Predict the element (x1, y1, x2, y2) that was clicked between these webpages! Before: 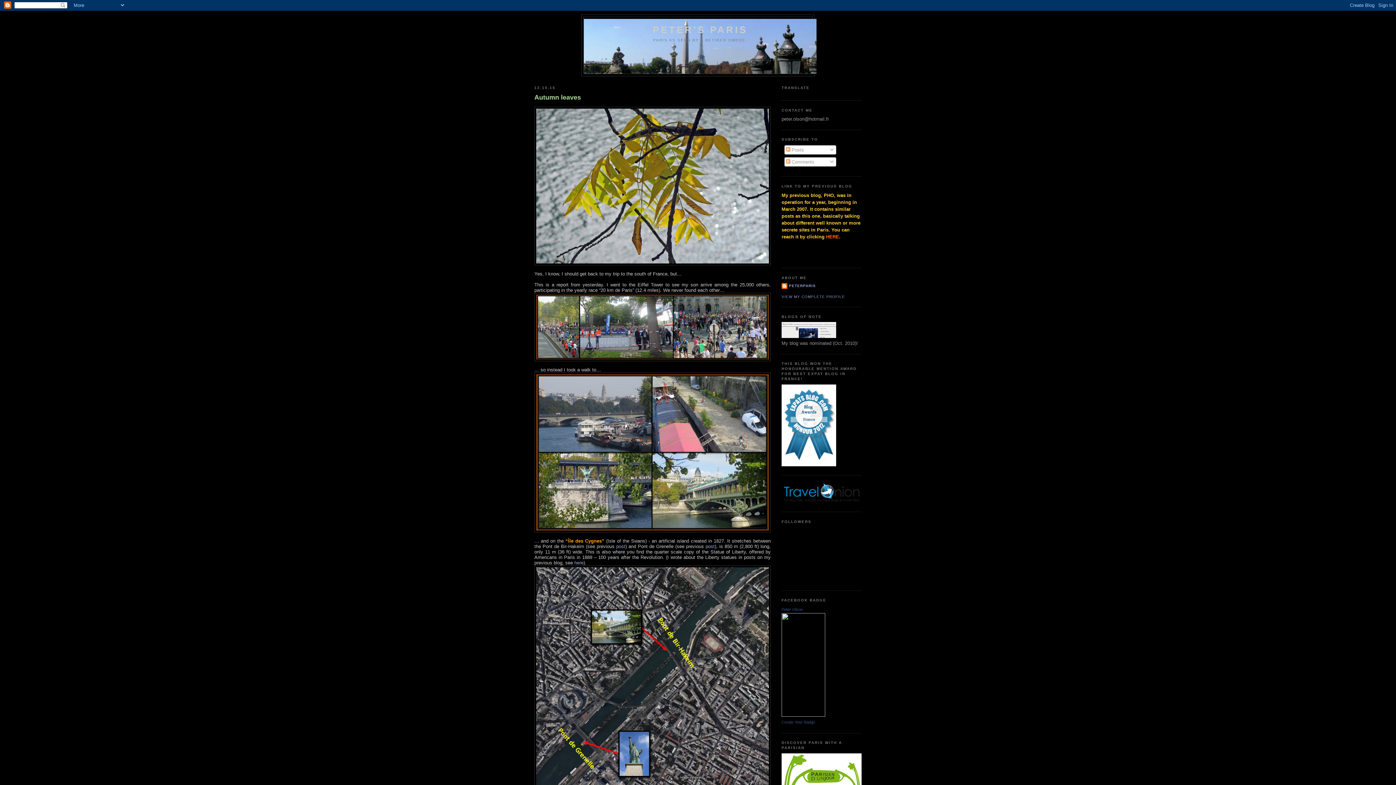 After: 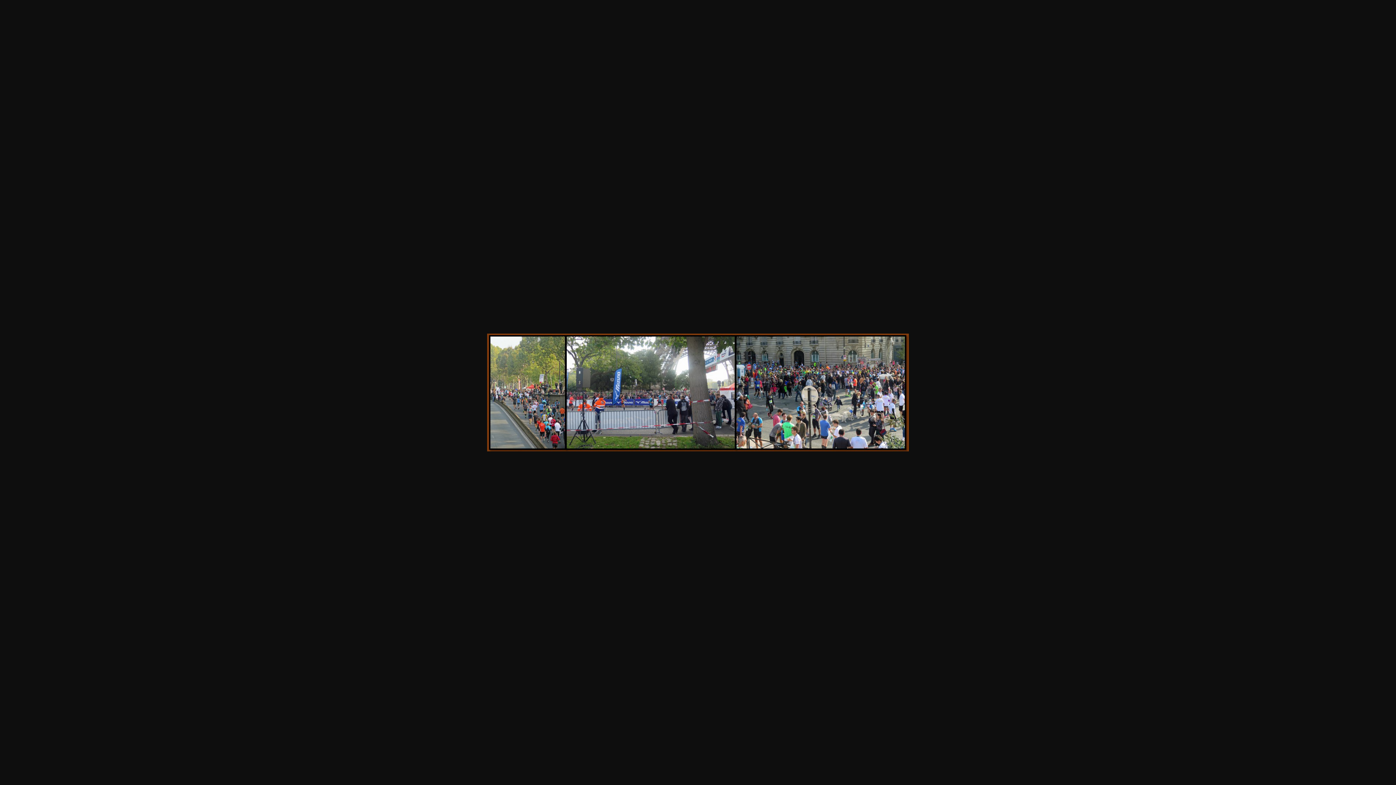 Action: bbox: (534, 293, 770, 362)